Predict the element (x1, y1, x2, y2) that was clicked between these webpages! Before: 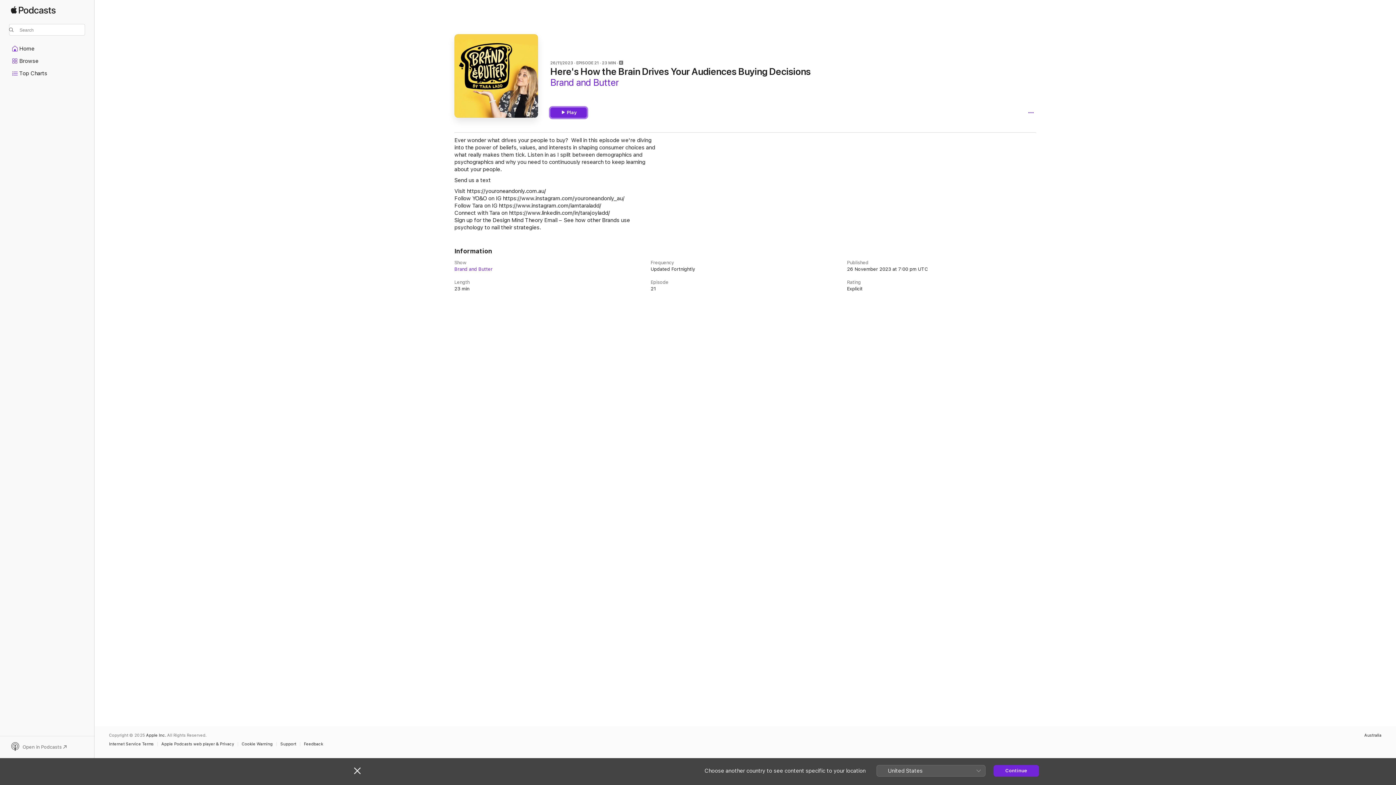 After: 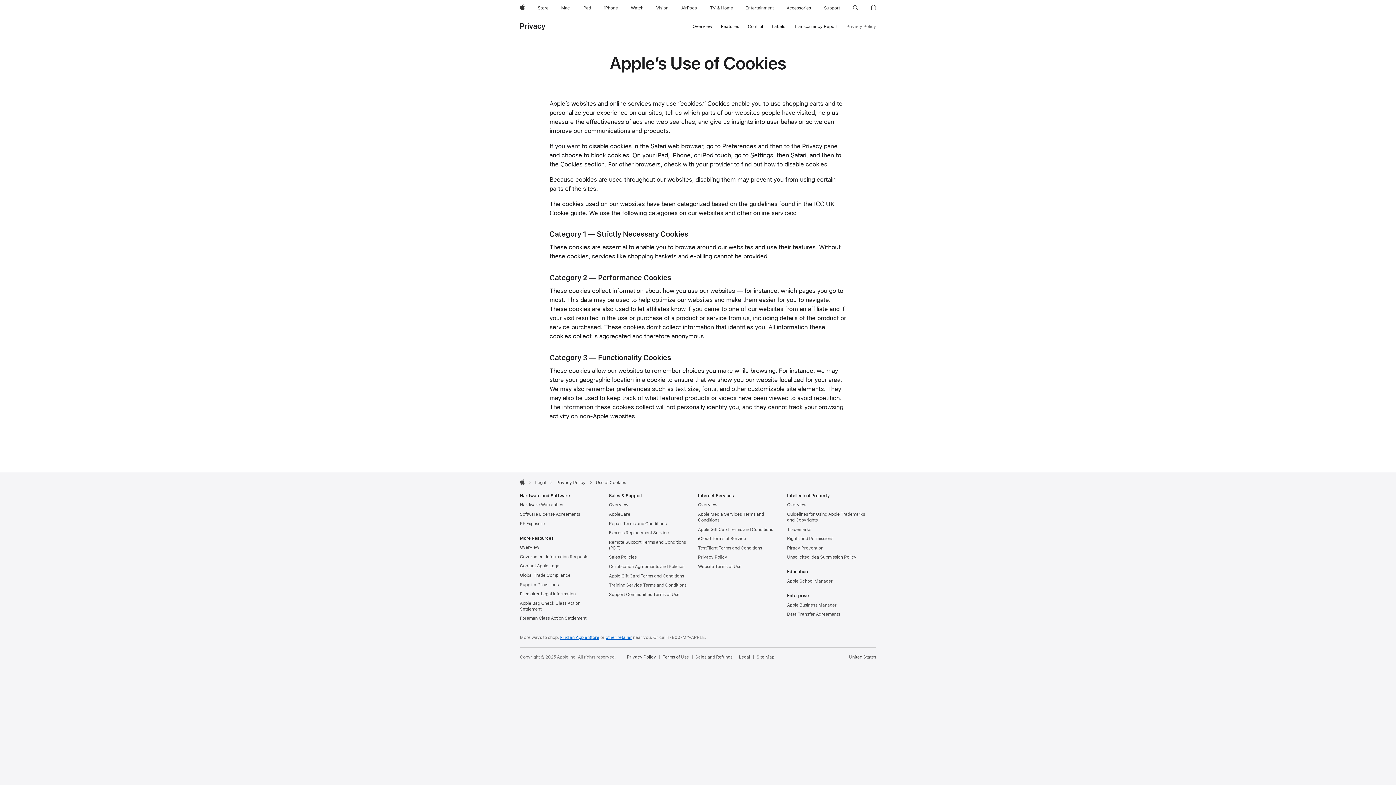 Action: label: Cookie Warning bbox: (241, 742, 276, 746)